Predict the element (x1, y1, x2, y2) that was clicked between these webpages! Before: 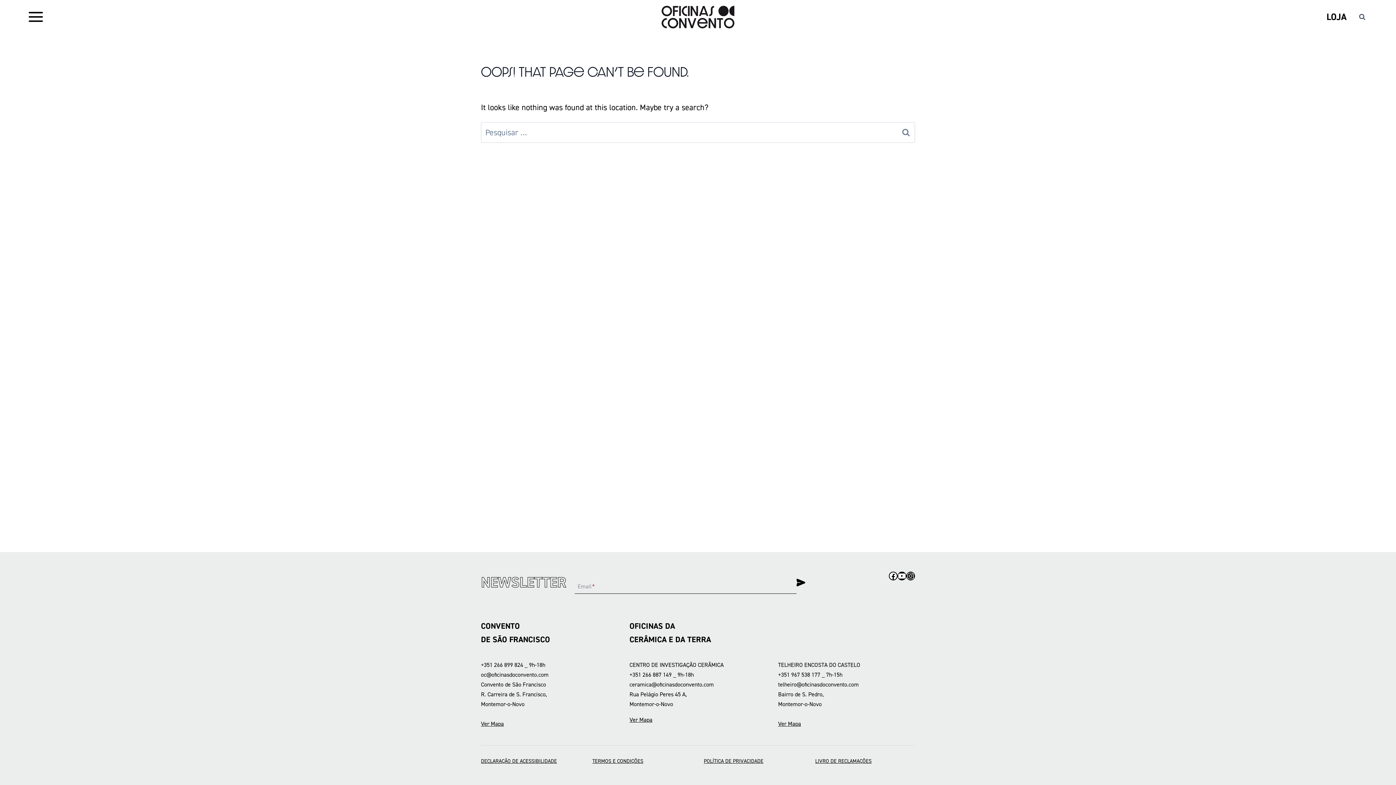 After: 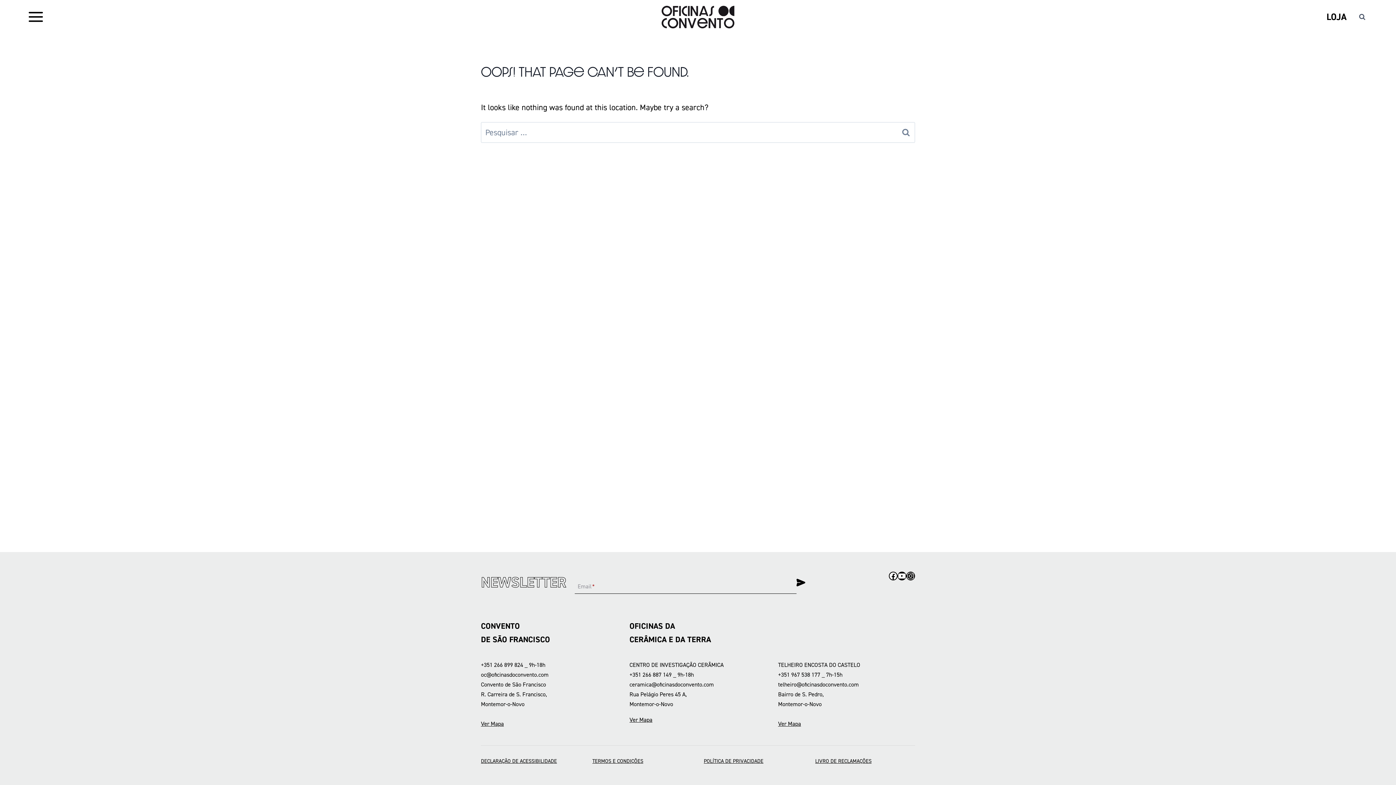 Action: bbox: (629, 716, 652, 723) label: Ver Mapa